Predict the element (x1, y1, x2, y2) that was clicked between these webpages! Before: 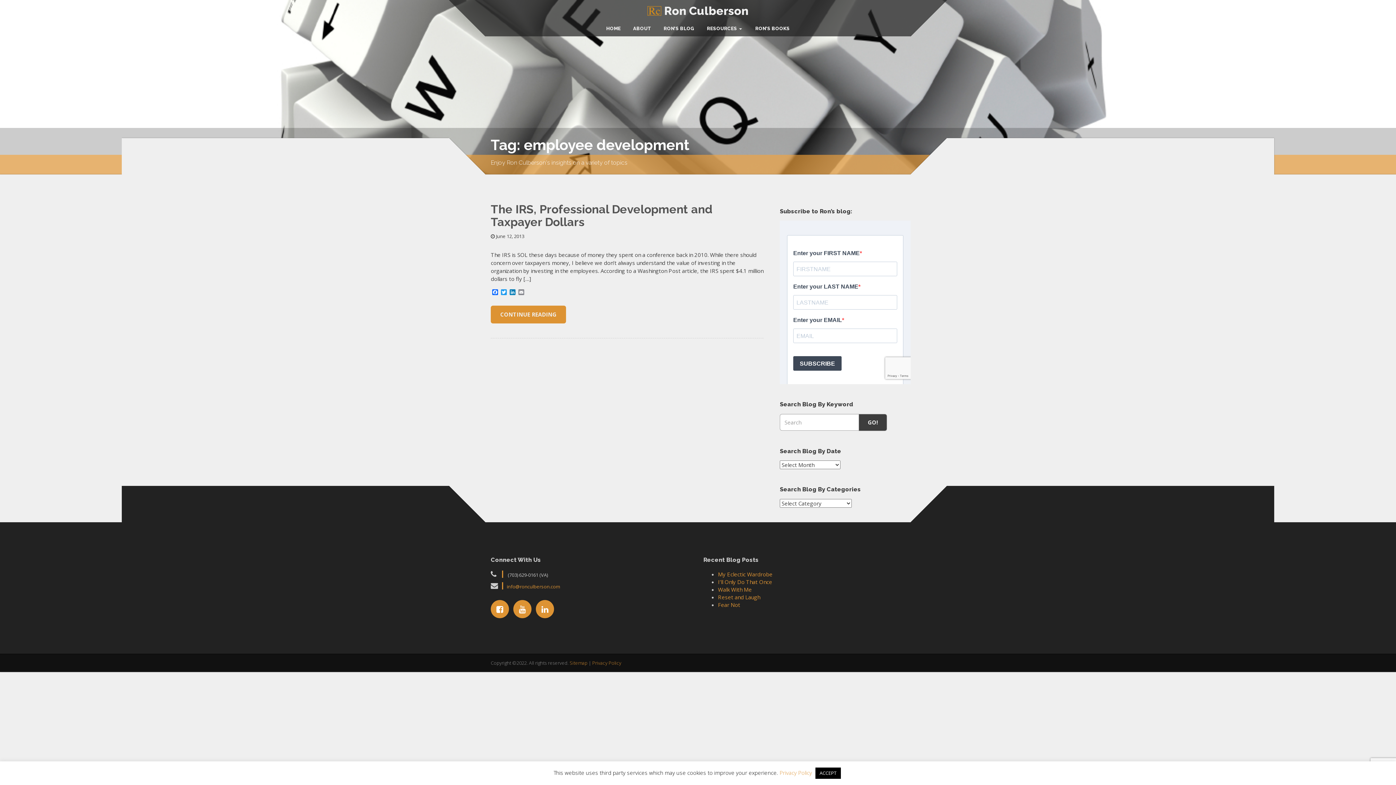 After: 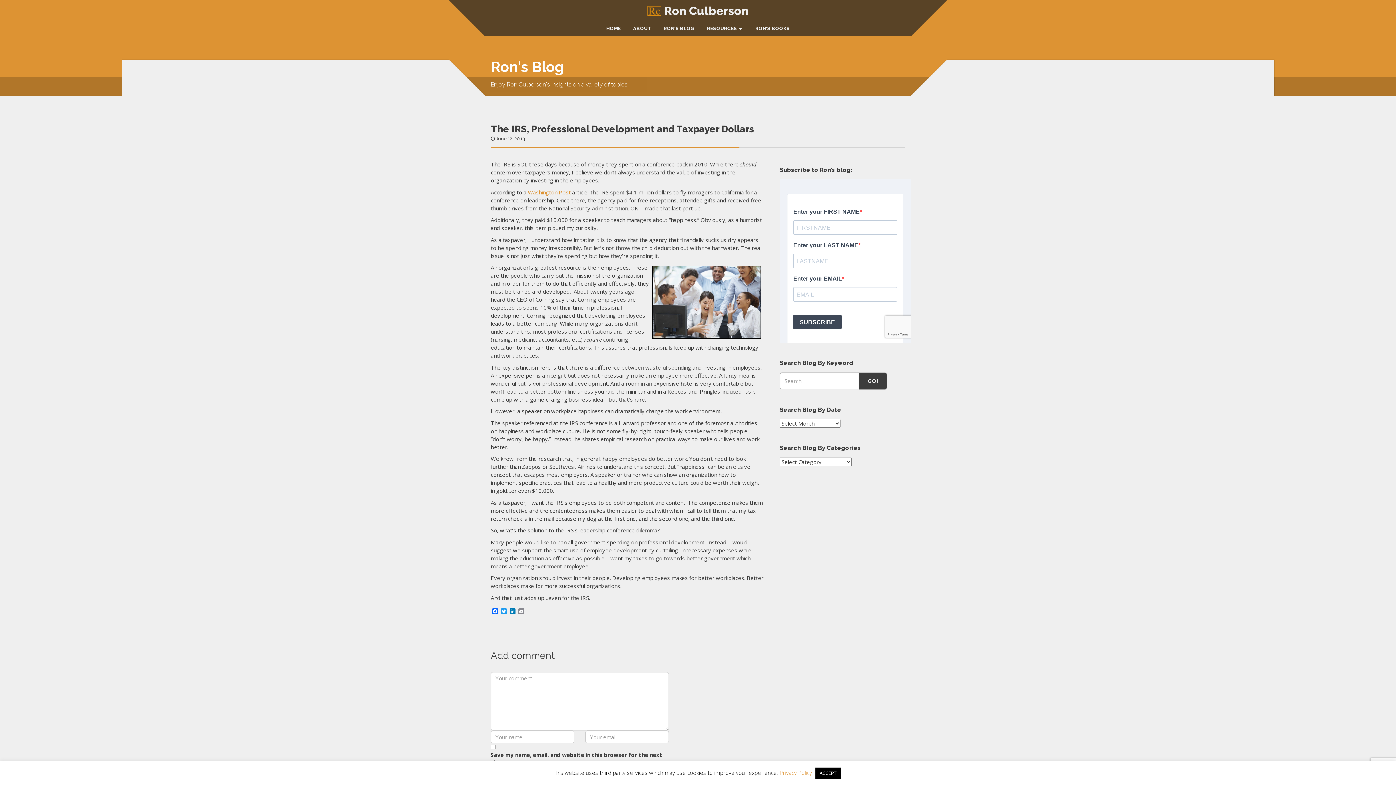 Action: label: CONTINUE READING bbox: (490, 305, 566, 323)